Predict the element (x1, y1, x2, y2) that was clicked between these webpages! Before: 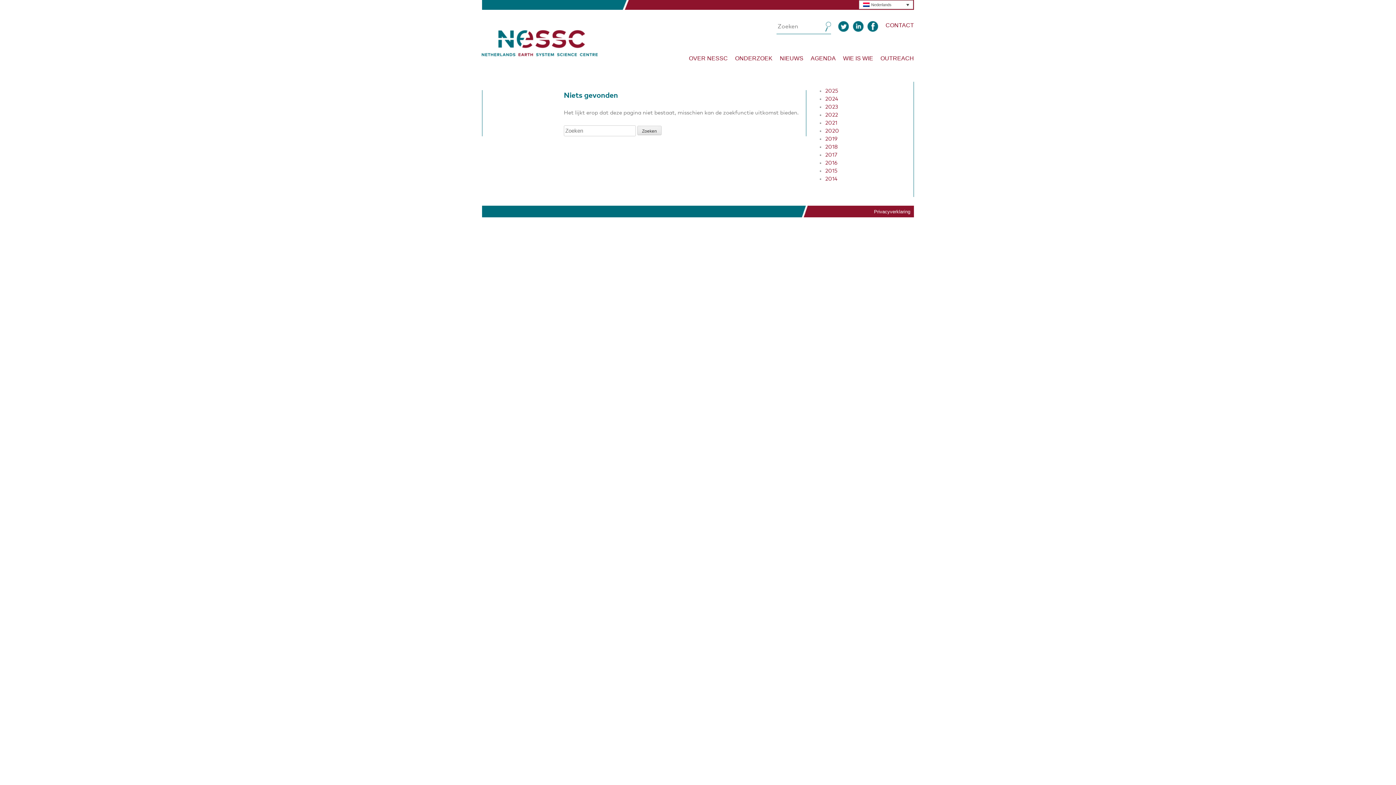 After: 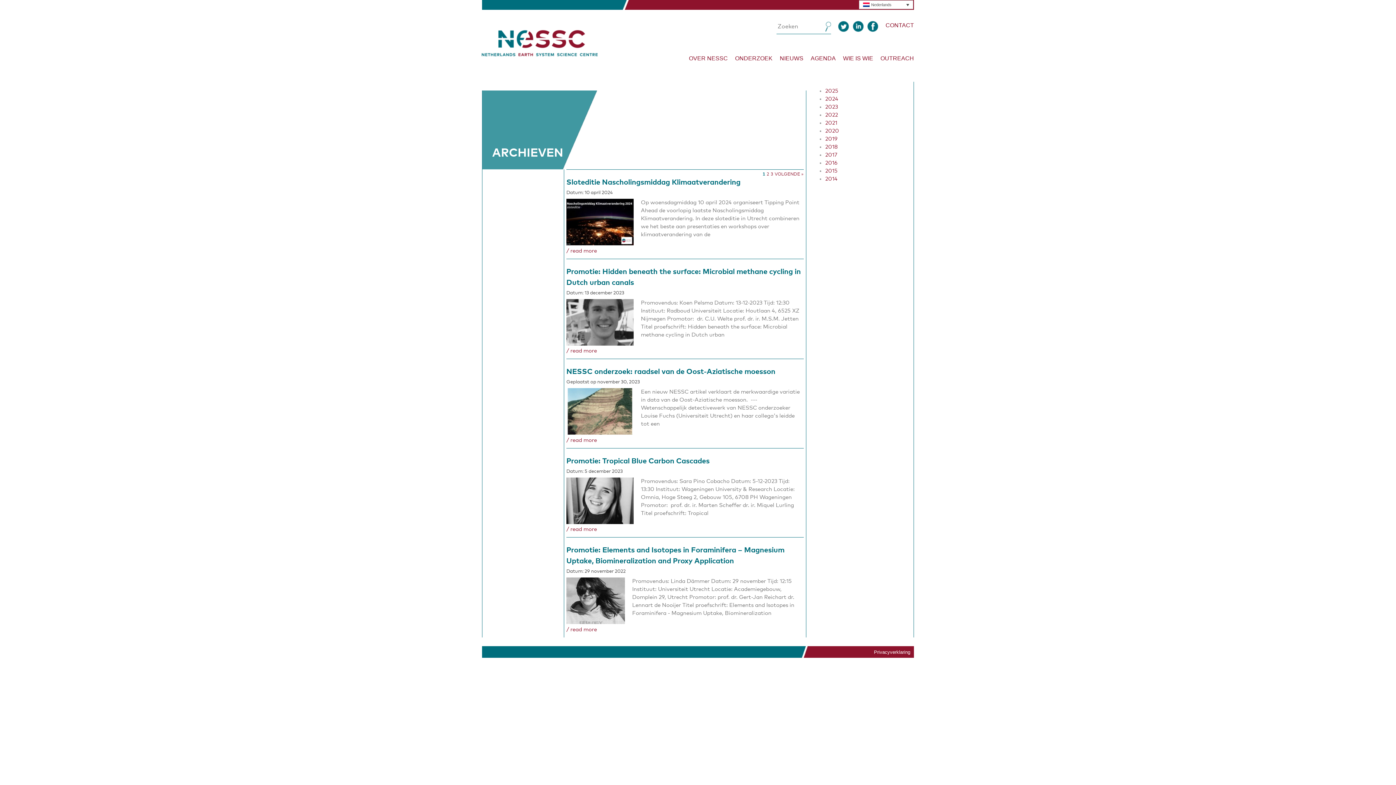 Action: label: 2023 bbox: (825, 104, 838, 109)